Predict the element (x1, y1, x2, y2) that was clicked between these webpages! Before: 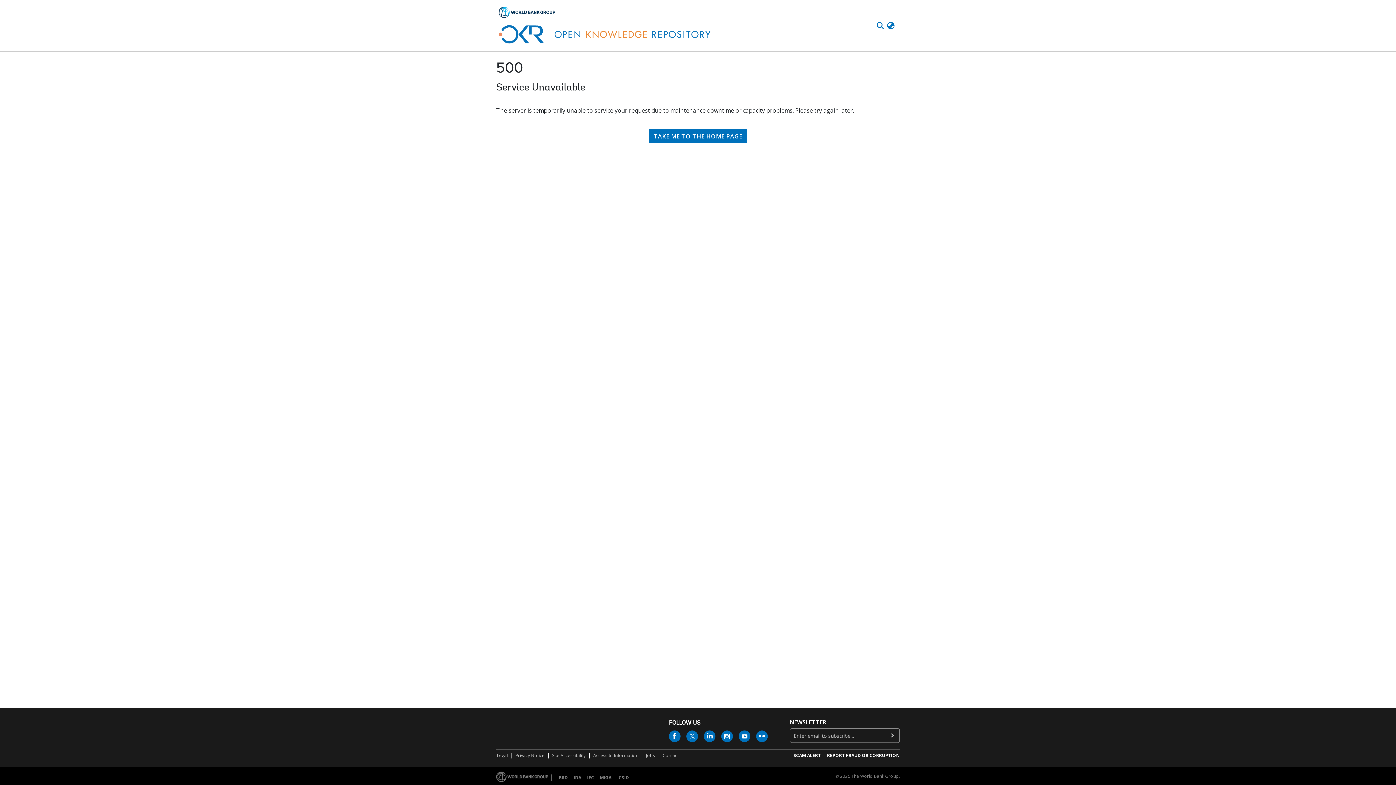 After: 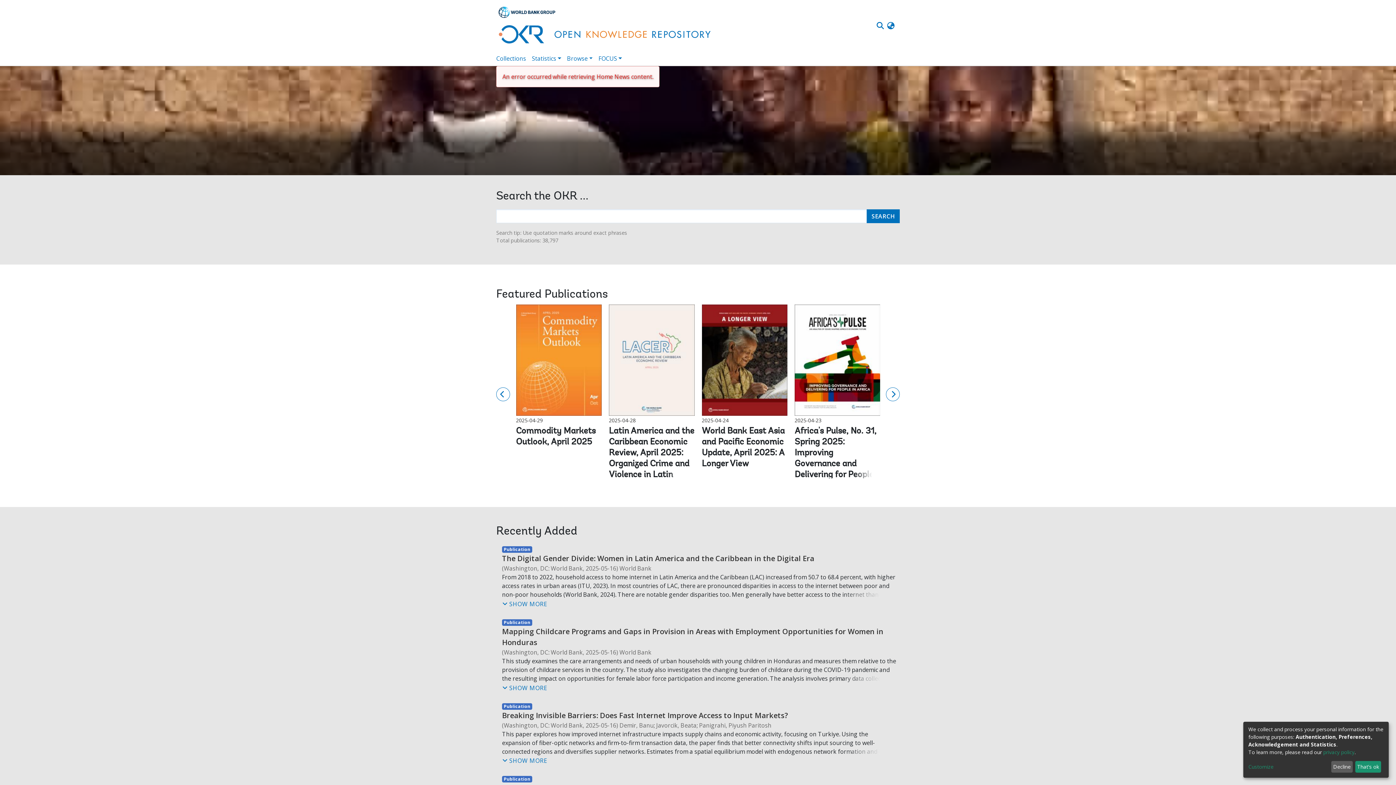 Action: label: TAKE ME TO THE HOME PAGE bbox: (649, 78, 747, 92)